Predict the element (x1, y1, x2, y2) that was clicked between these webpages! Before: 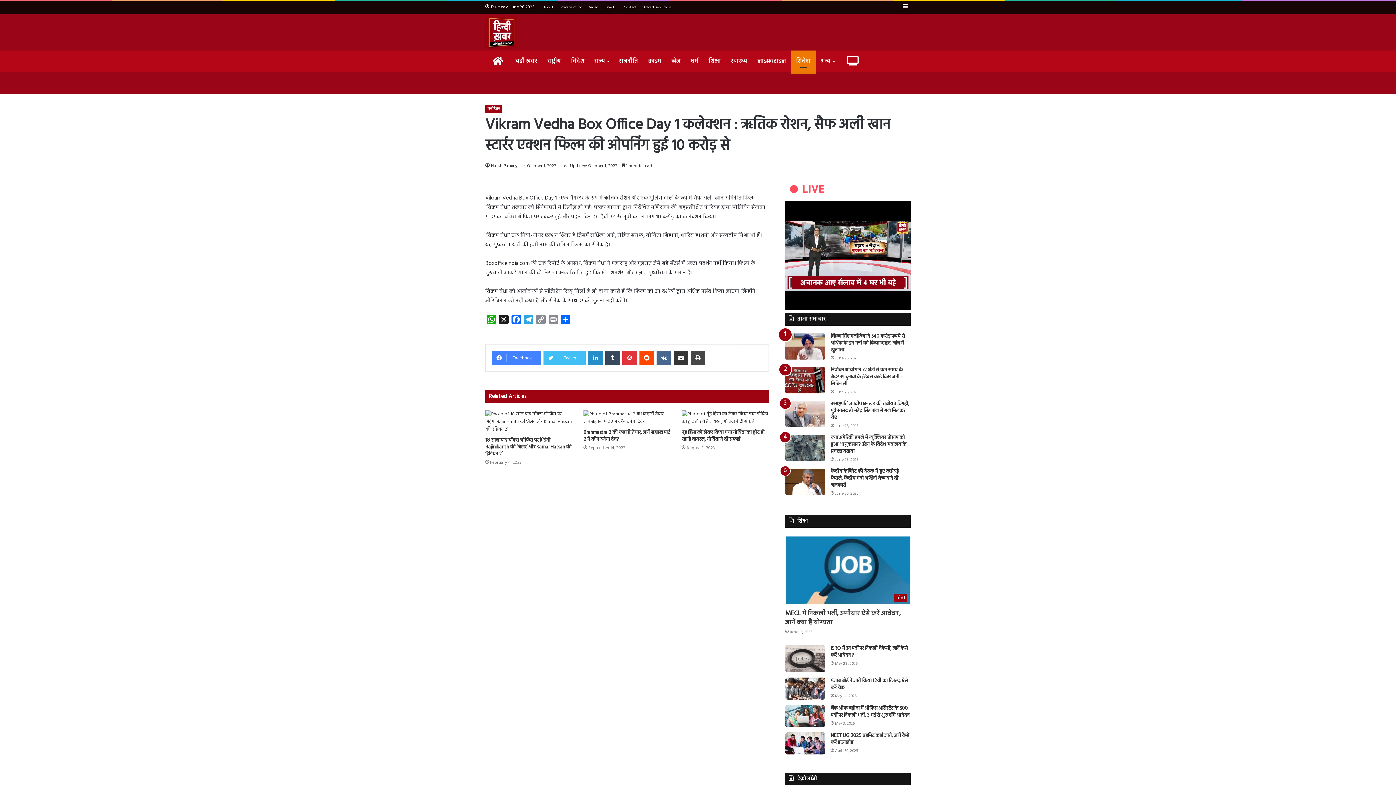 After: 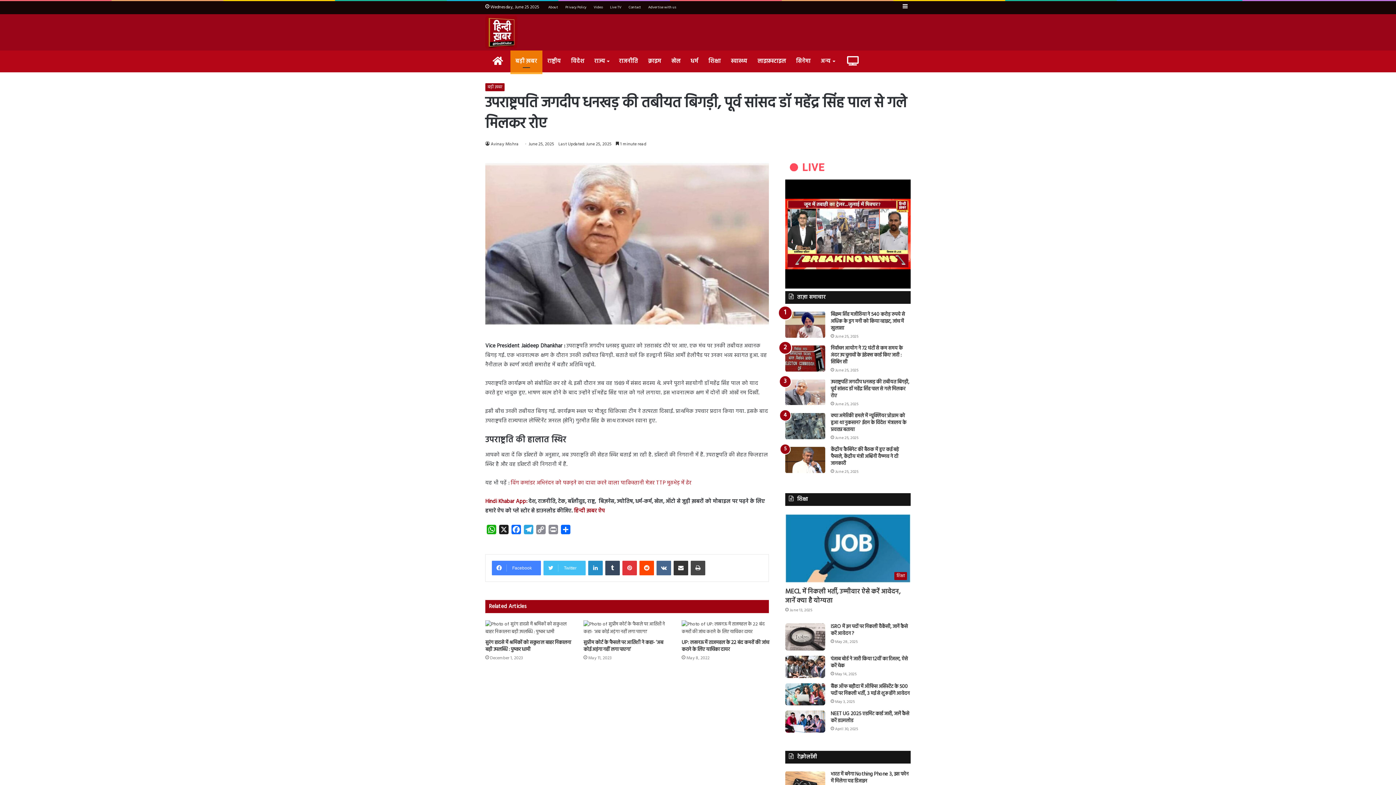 Action: label: उपराष्ट्रपति जगदीप धनखड़ की तबीयत बिगड़ी, पूर्व सांसद डॉ महेंद्र सिंह पाल से गले मिलकर रोए bbox: (830, 399, 909, 422)